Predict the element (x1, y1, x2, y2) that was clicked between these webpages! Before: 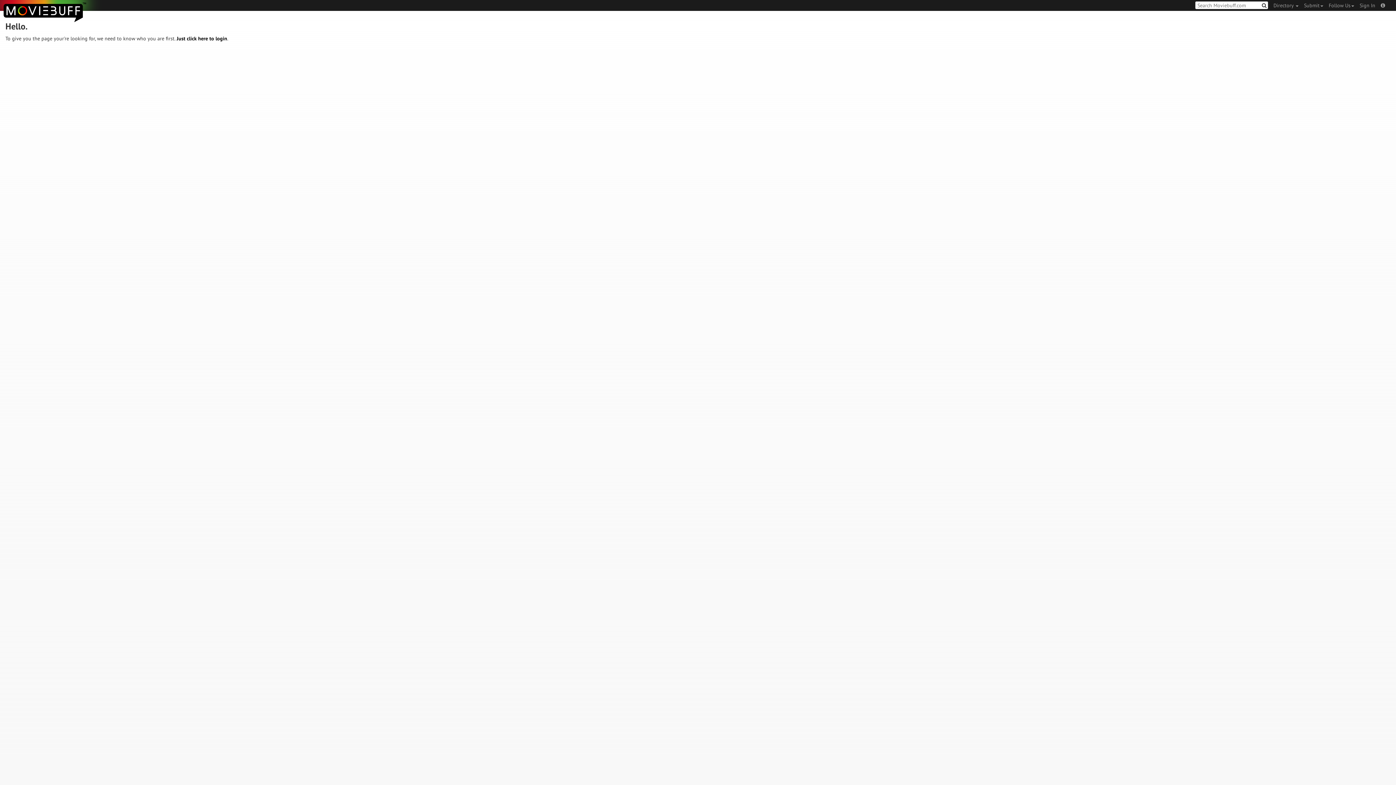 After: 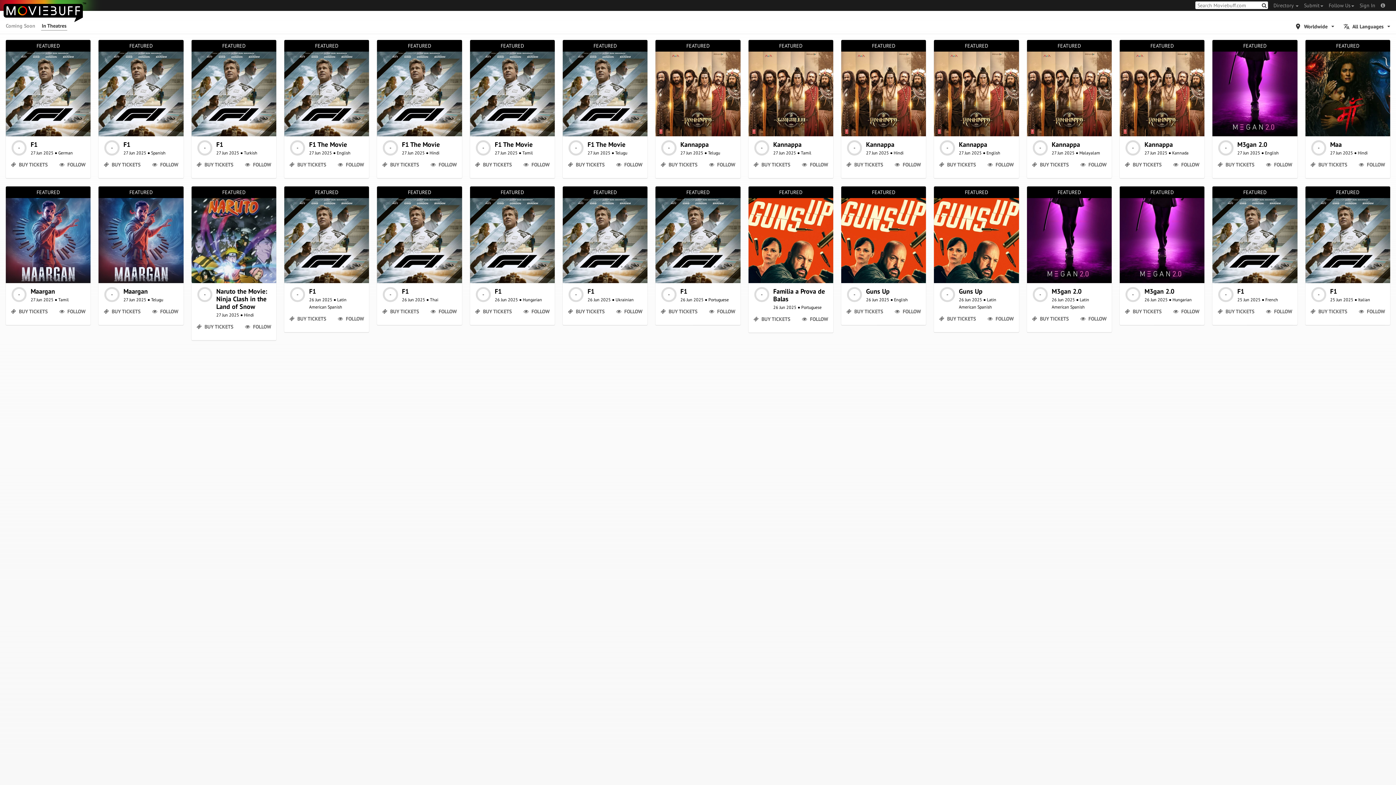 Action: bbox: (0, 0, 101, 10)